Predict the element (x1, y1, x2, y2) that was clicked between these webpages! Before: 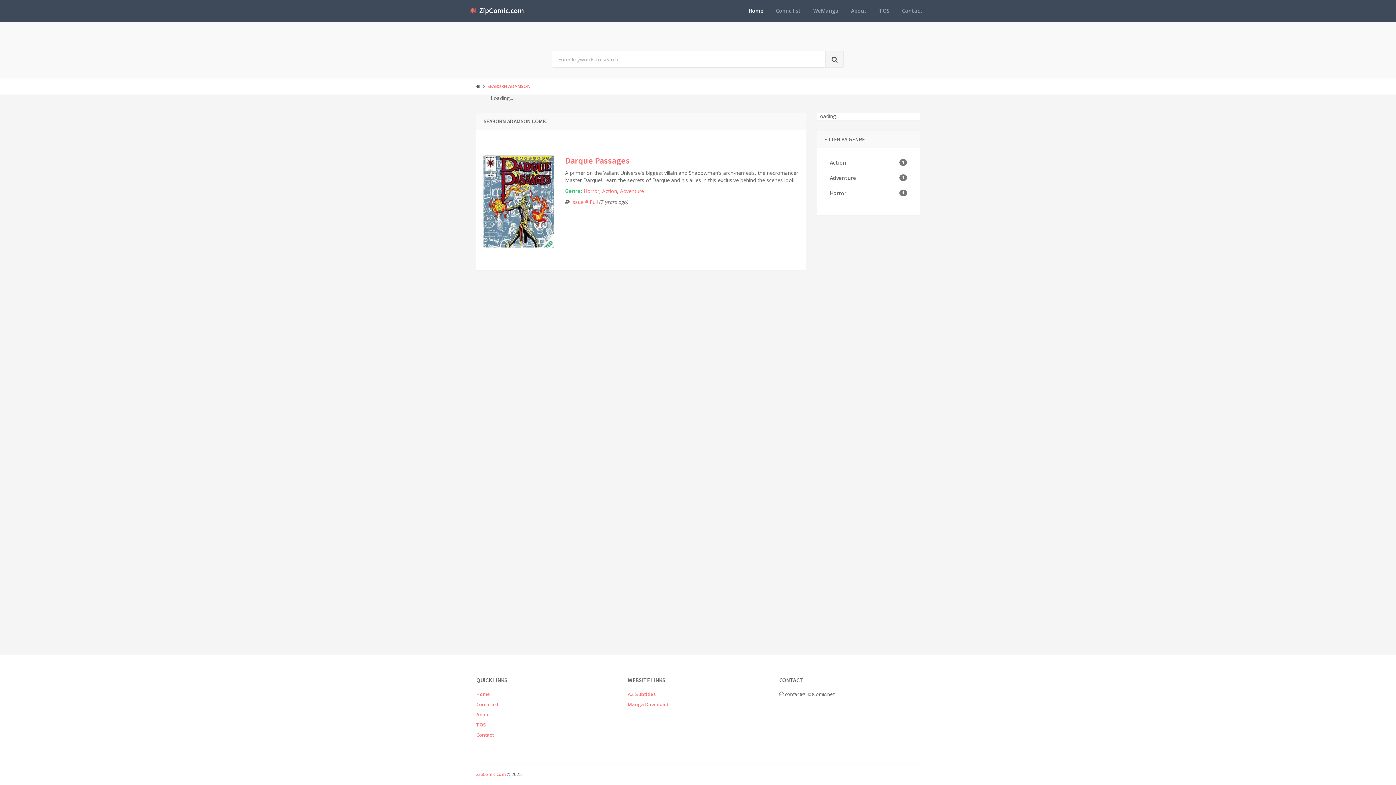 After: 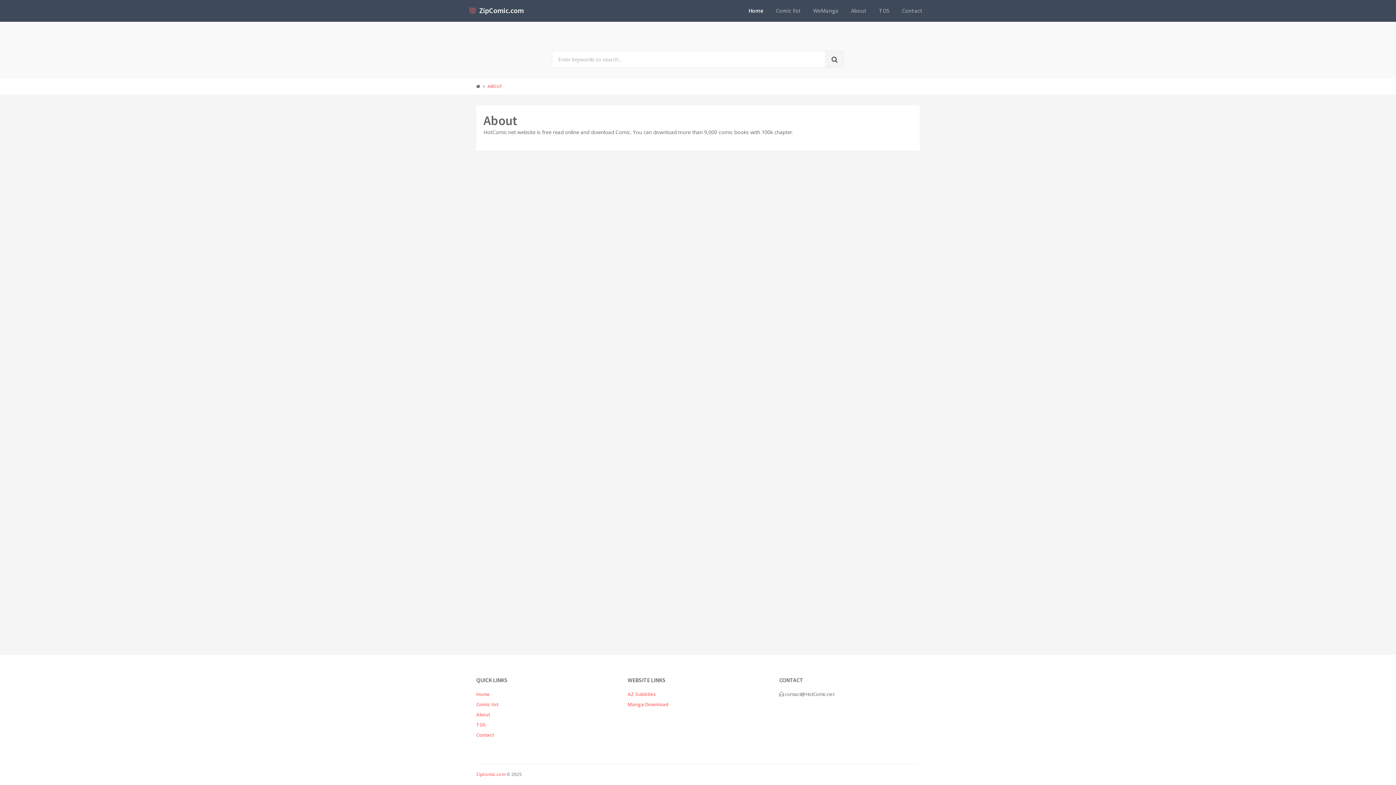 Action: bbox: (846, 4, 871, 17) label: About